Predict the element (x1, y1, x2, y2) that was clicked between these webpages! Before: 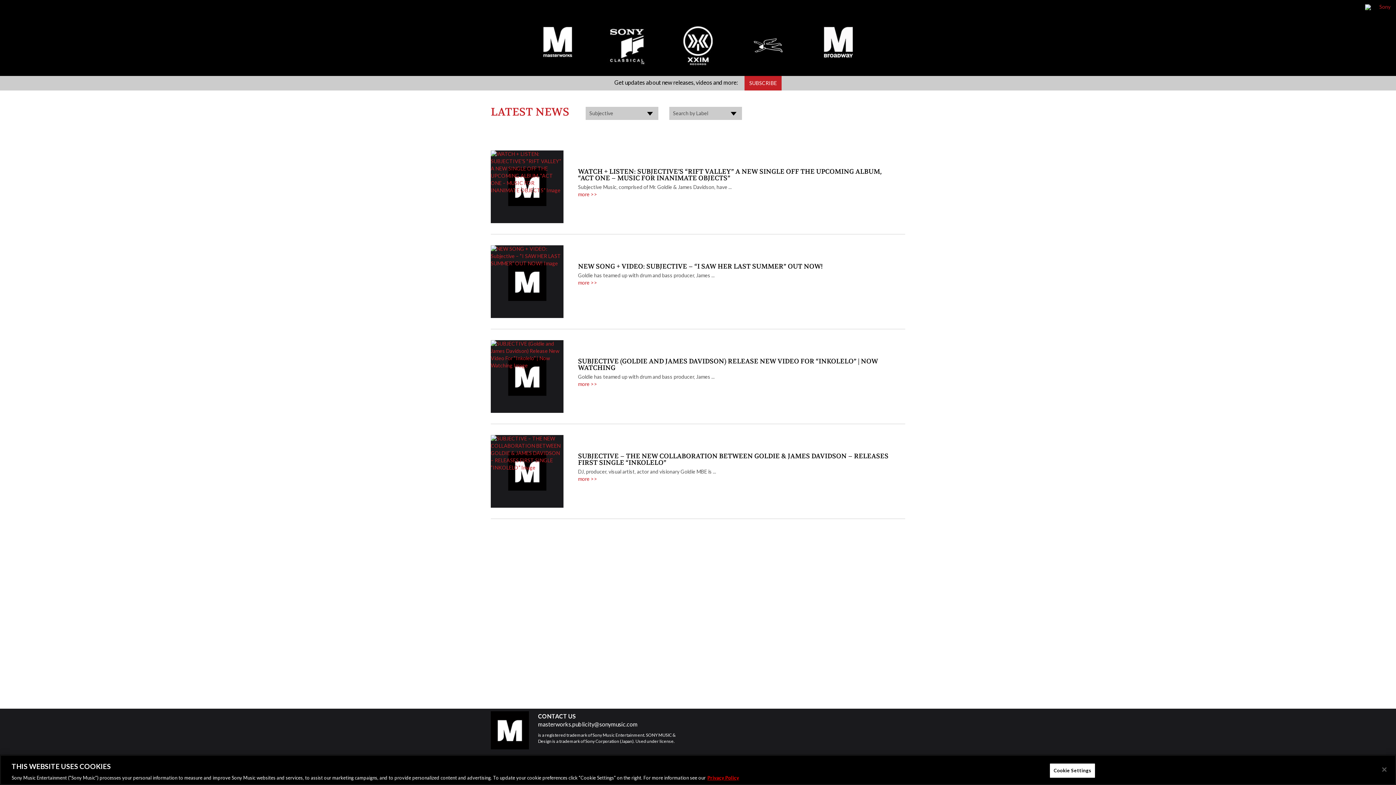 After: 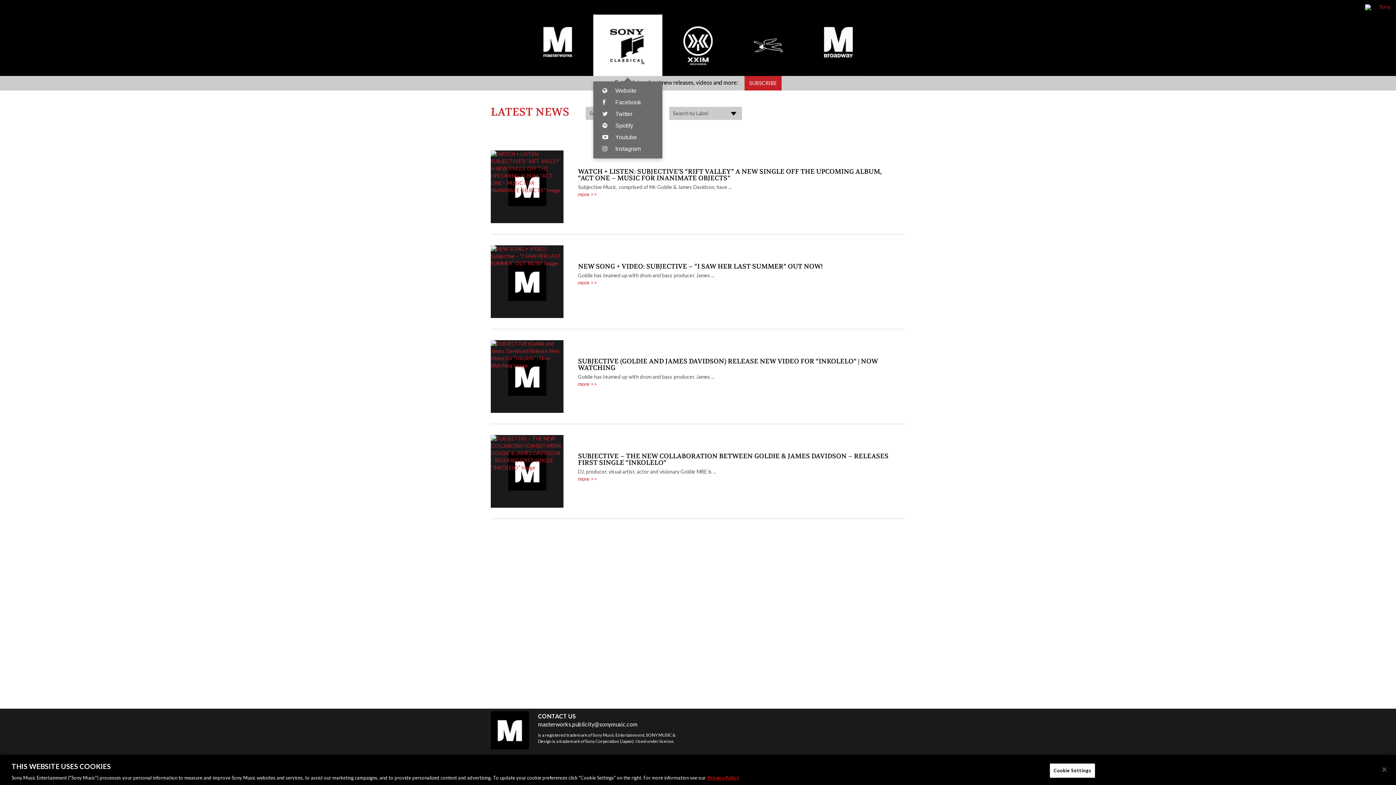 Action: bbox: (593, 14, 662, 76) label: Sony Classical